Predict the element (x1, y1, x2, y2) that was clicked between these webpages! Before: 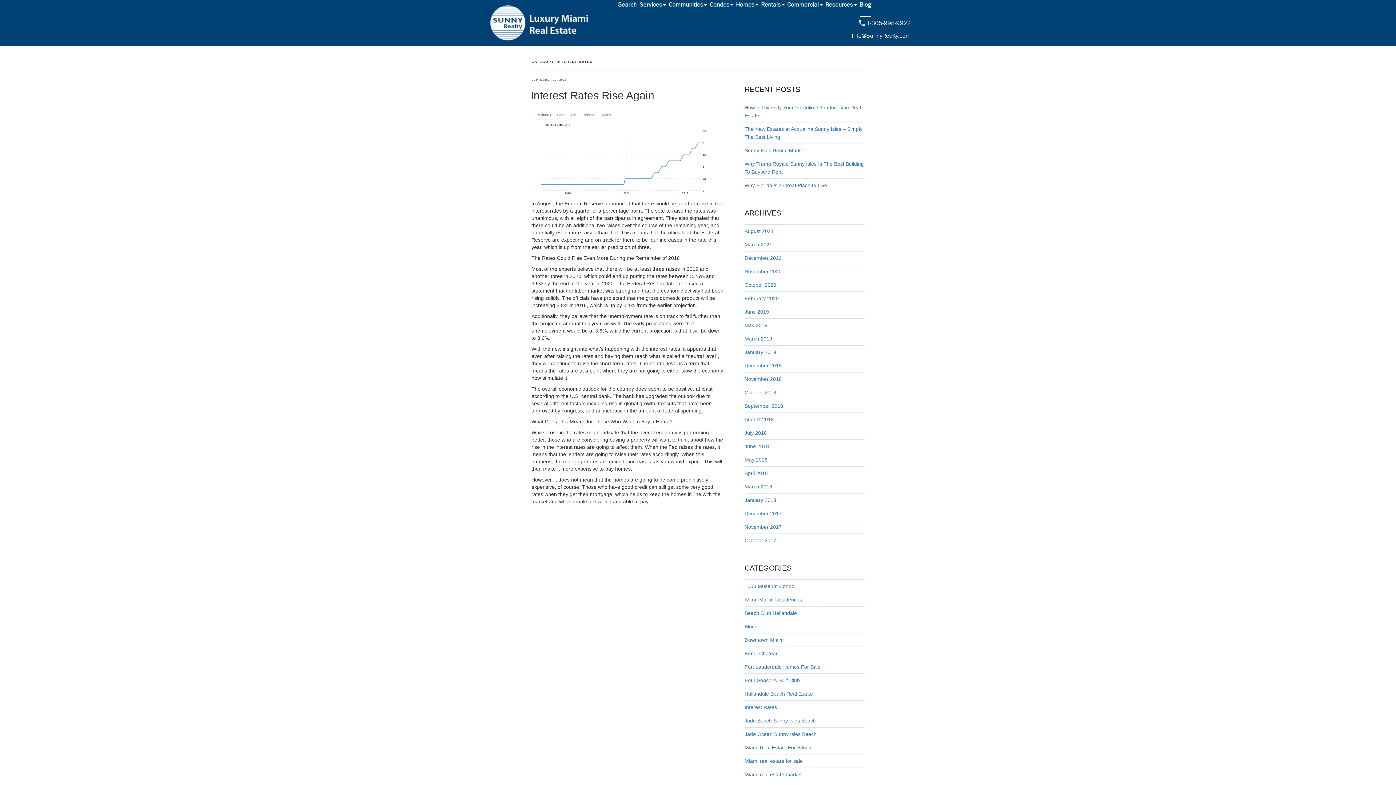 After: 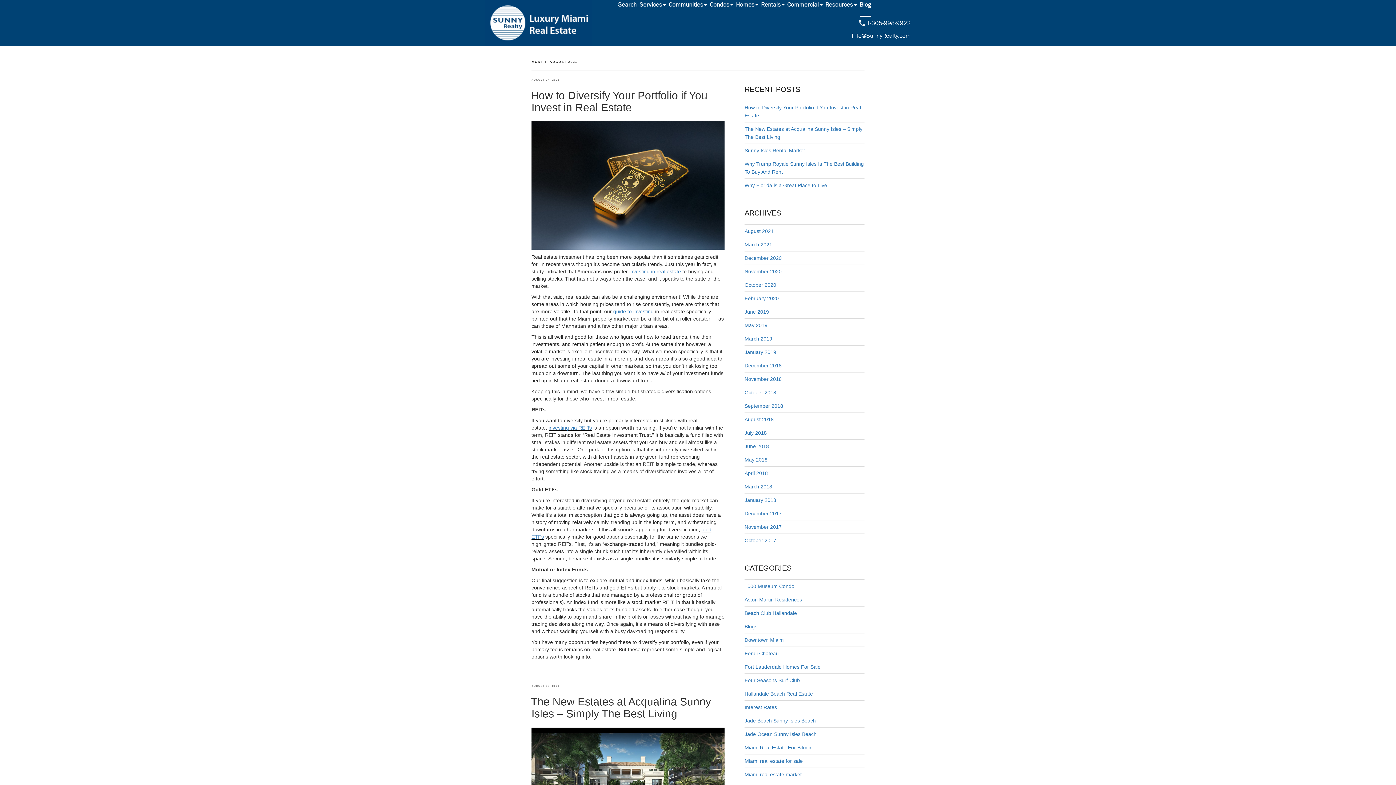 Action: label: August 2021 bbox: (744, 228, 773, 234)